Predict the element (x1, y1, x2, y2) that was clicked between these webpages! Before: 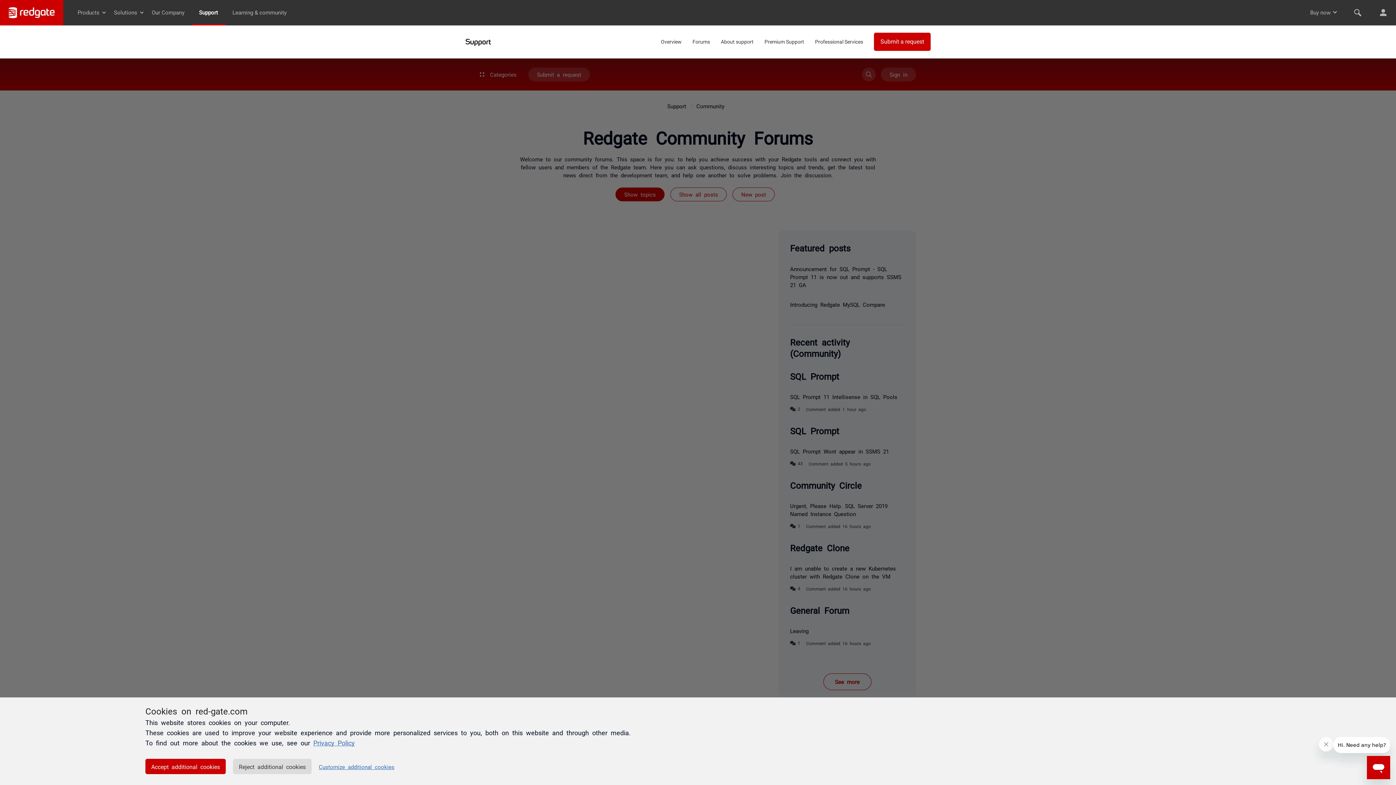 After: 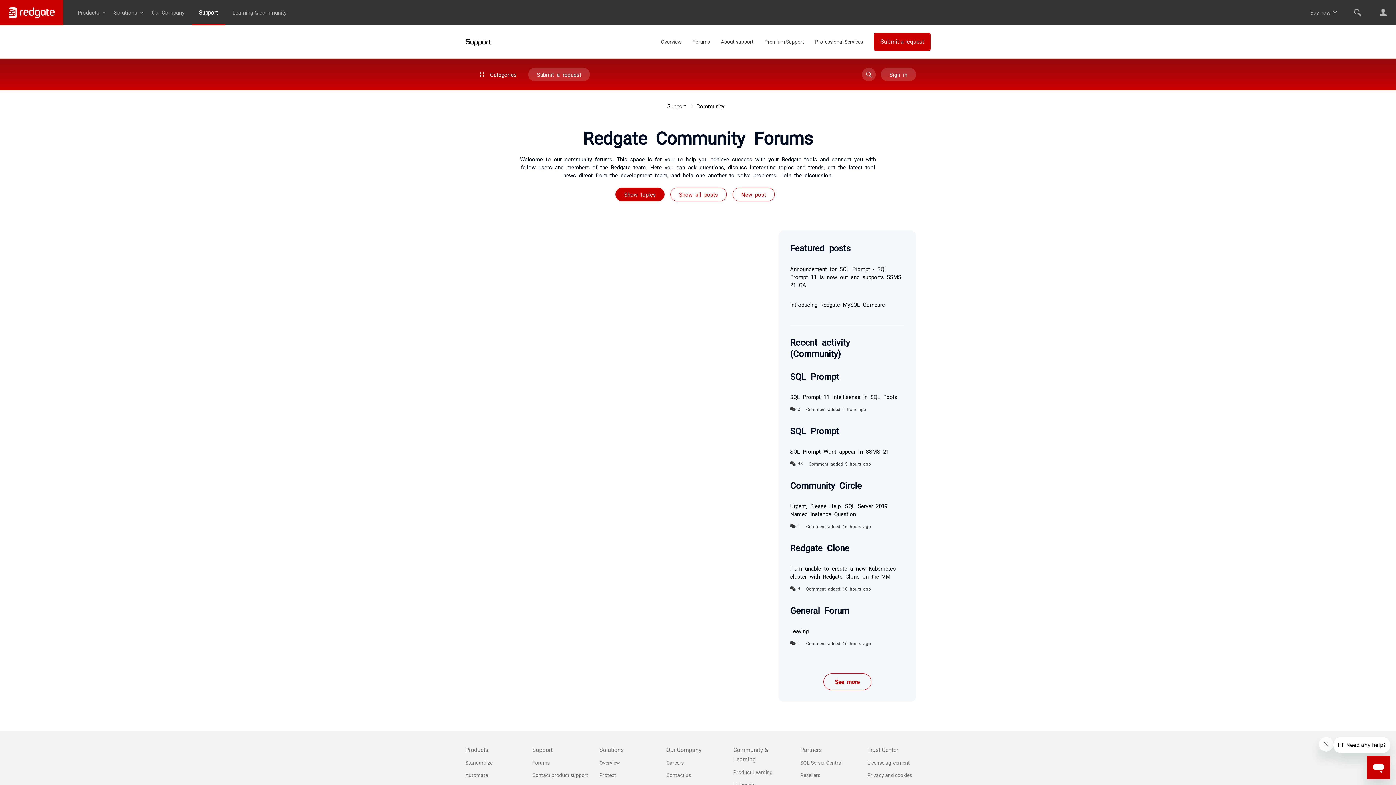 Action: bbox: (145, 759, 225, 774) label: Accept additional cookies